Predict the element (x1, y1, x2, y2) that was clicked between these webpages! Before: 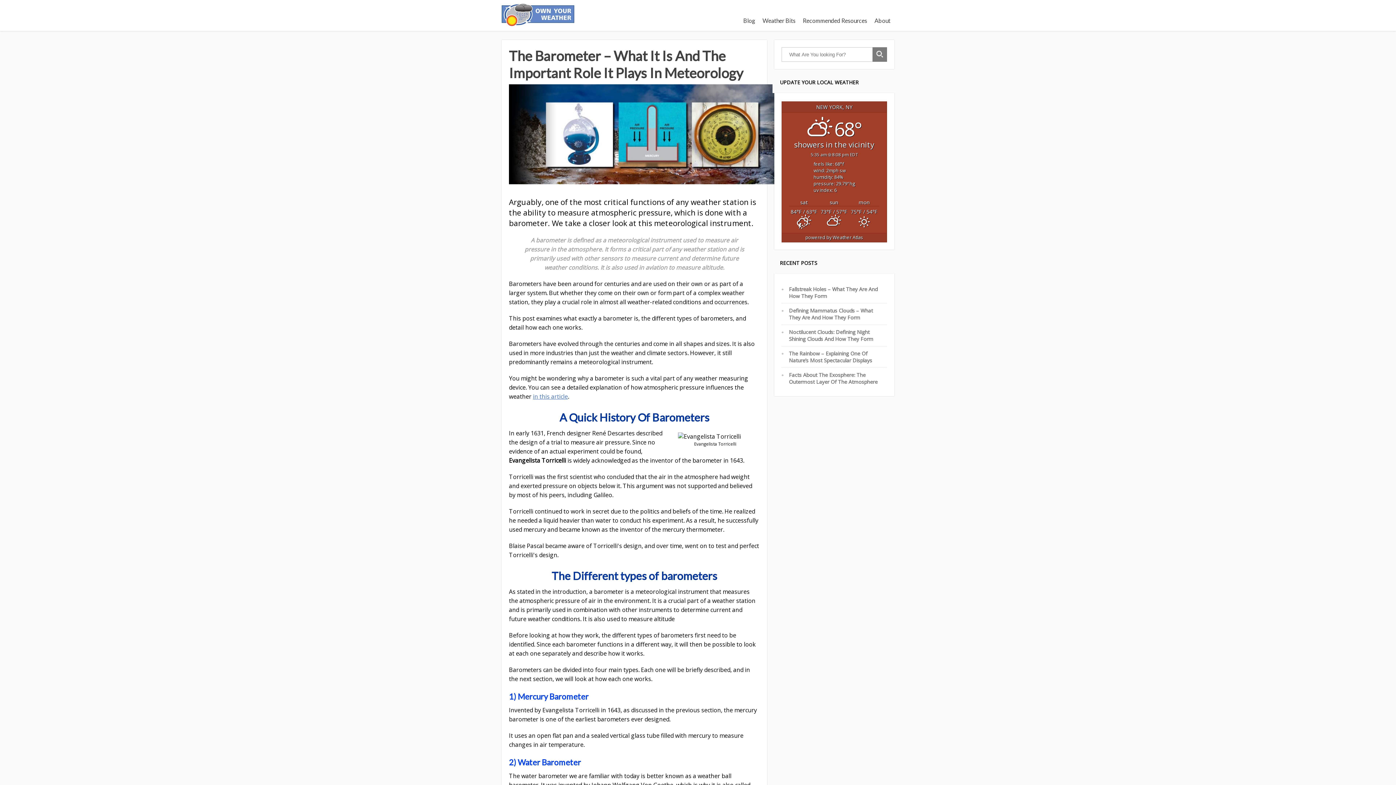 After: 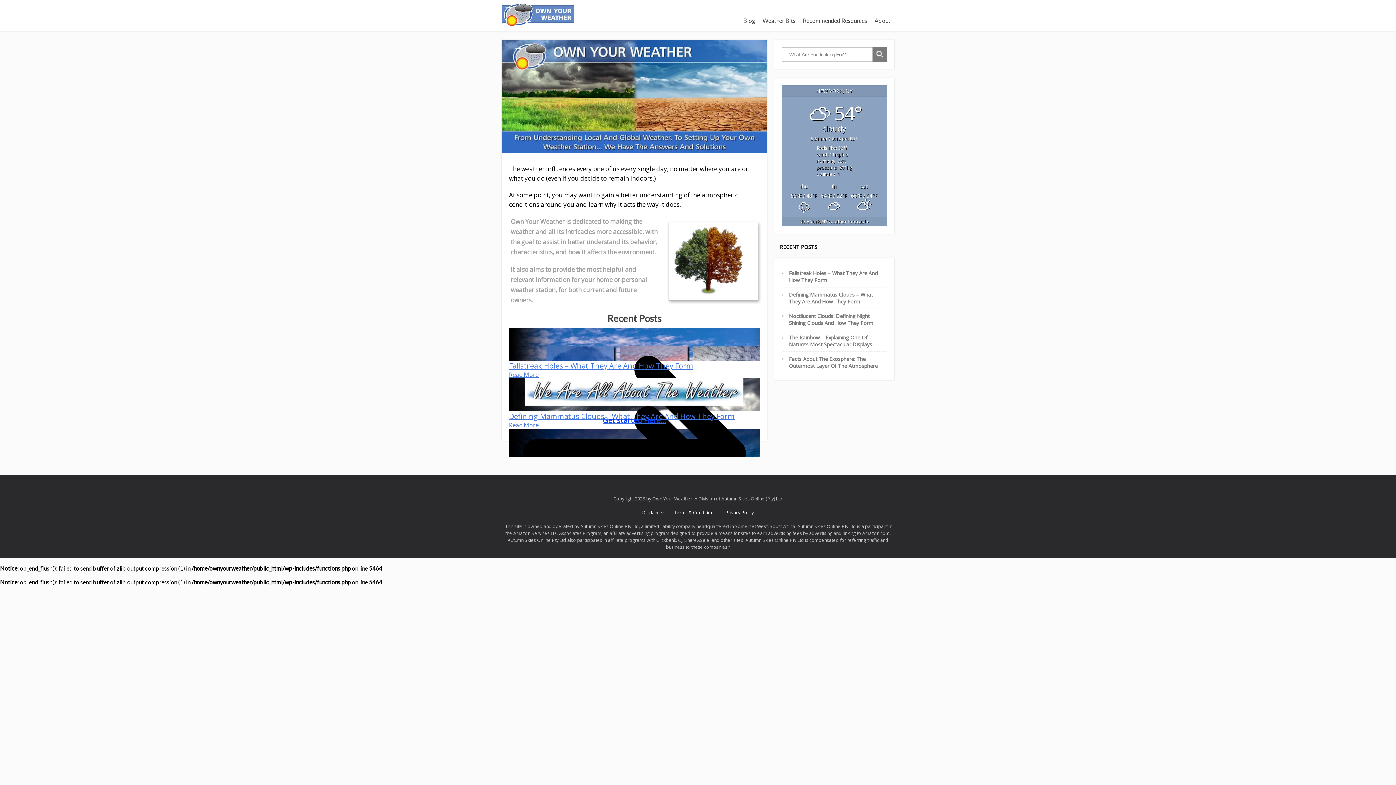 Action: bbox: (501, 20, 574, 27)